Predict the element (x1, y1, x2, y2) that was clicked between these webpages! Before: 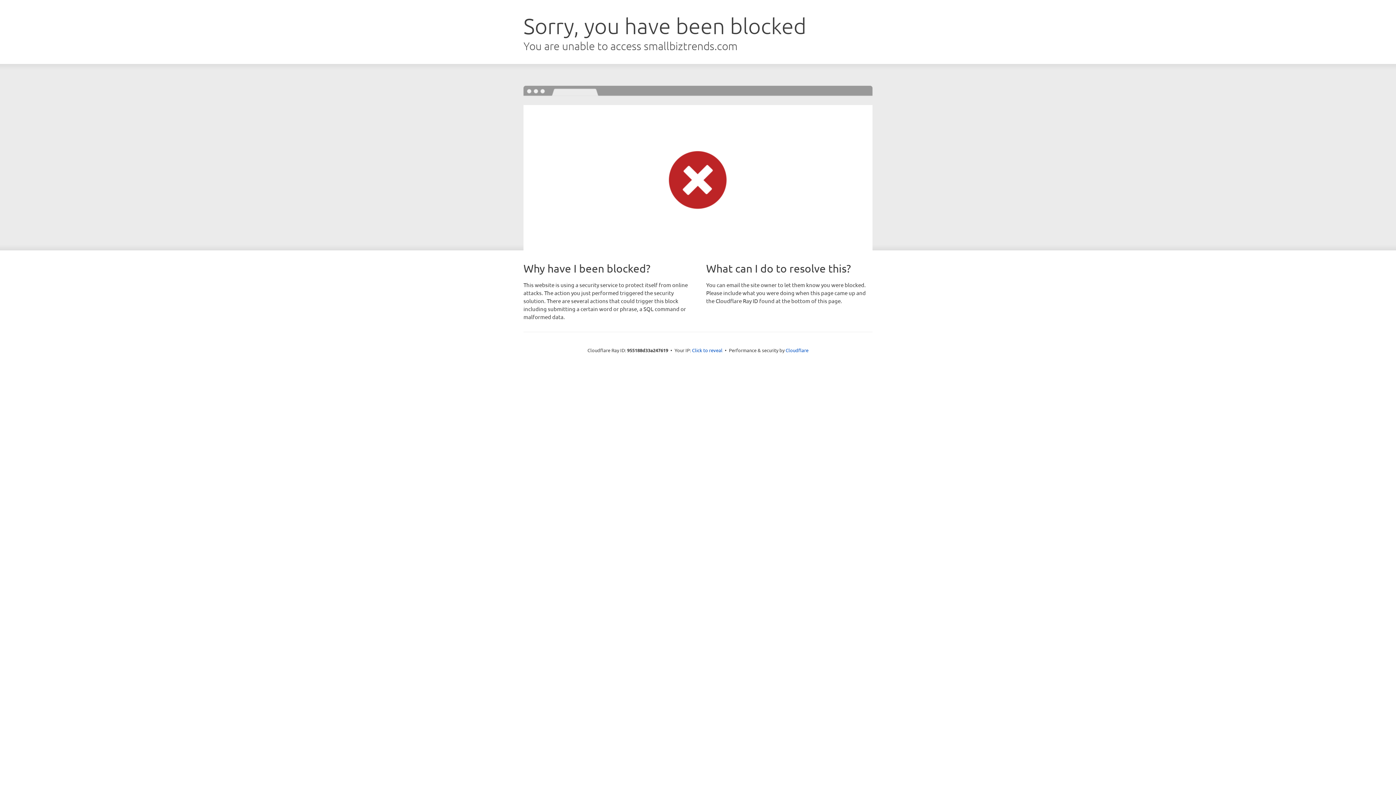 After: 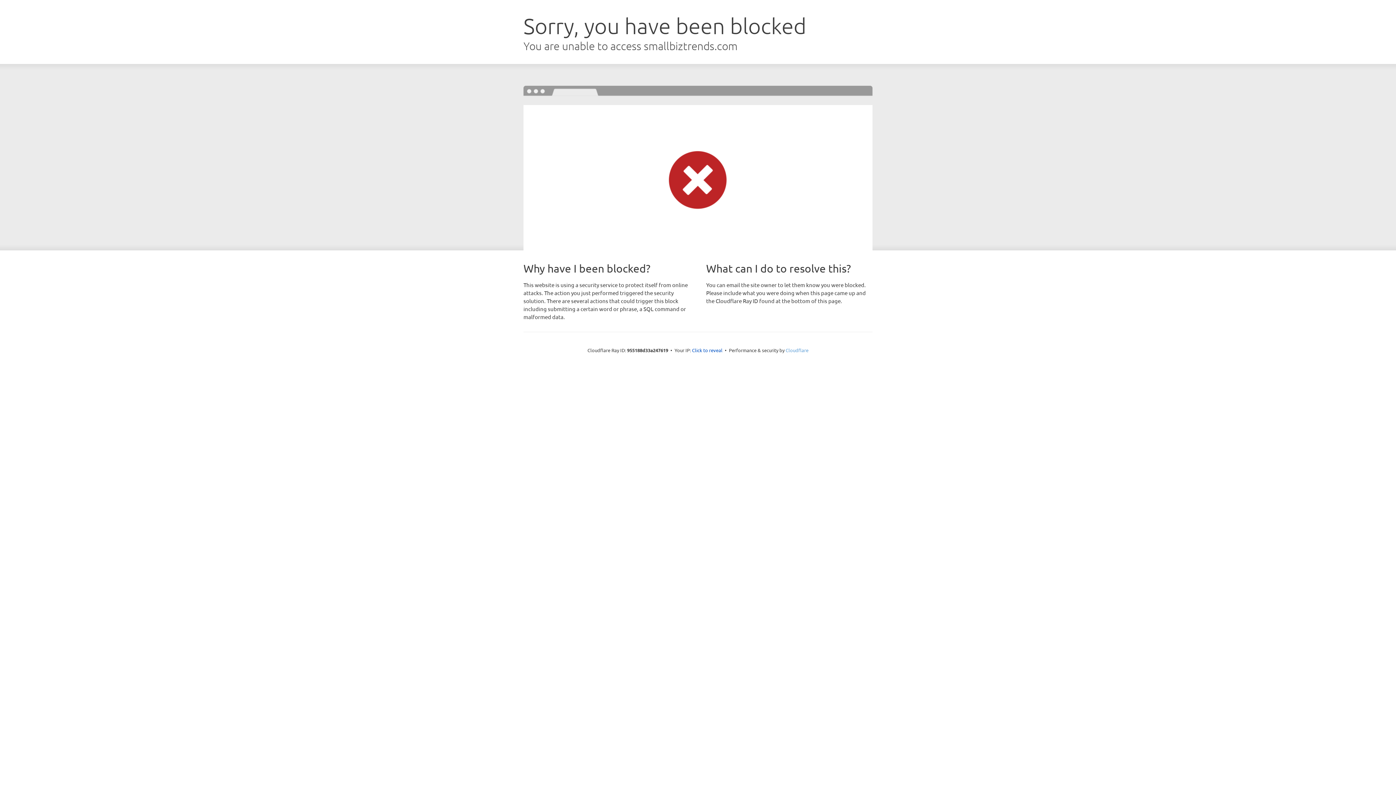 Action: bbox: (785, 347, 808, 353) label: Cloudflare